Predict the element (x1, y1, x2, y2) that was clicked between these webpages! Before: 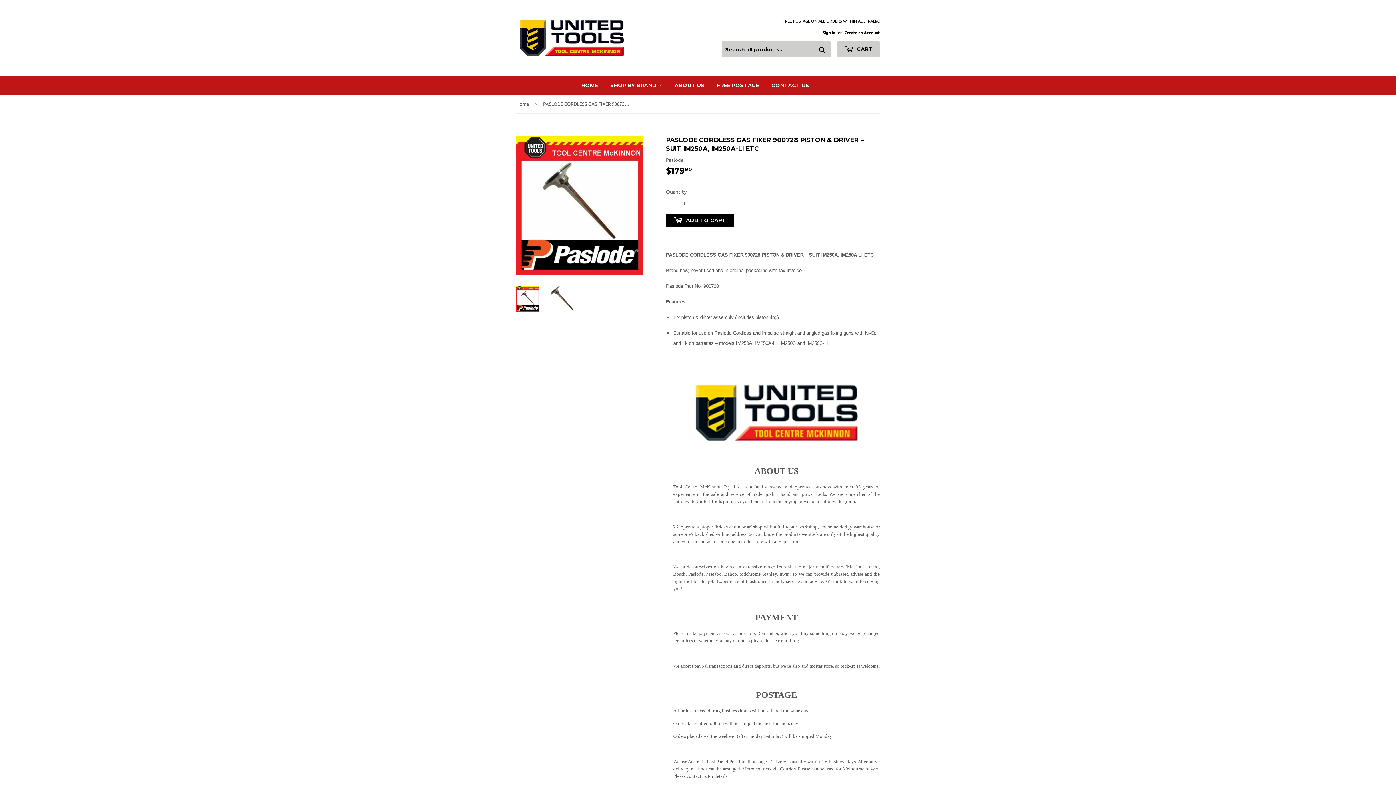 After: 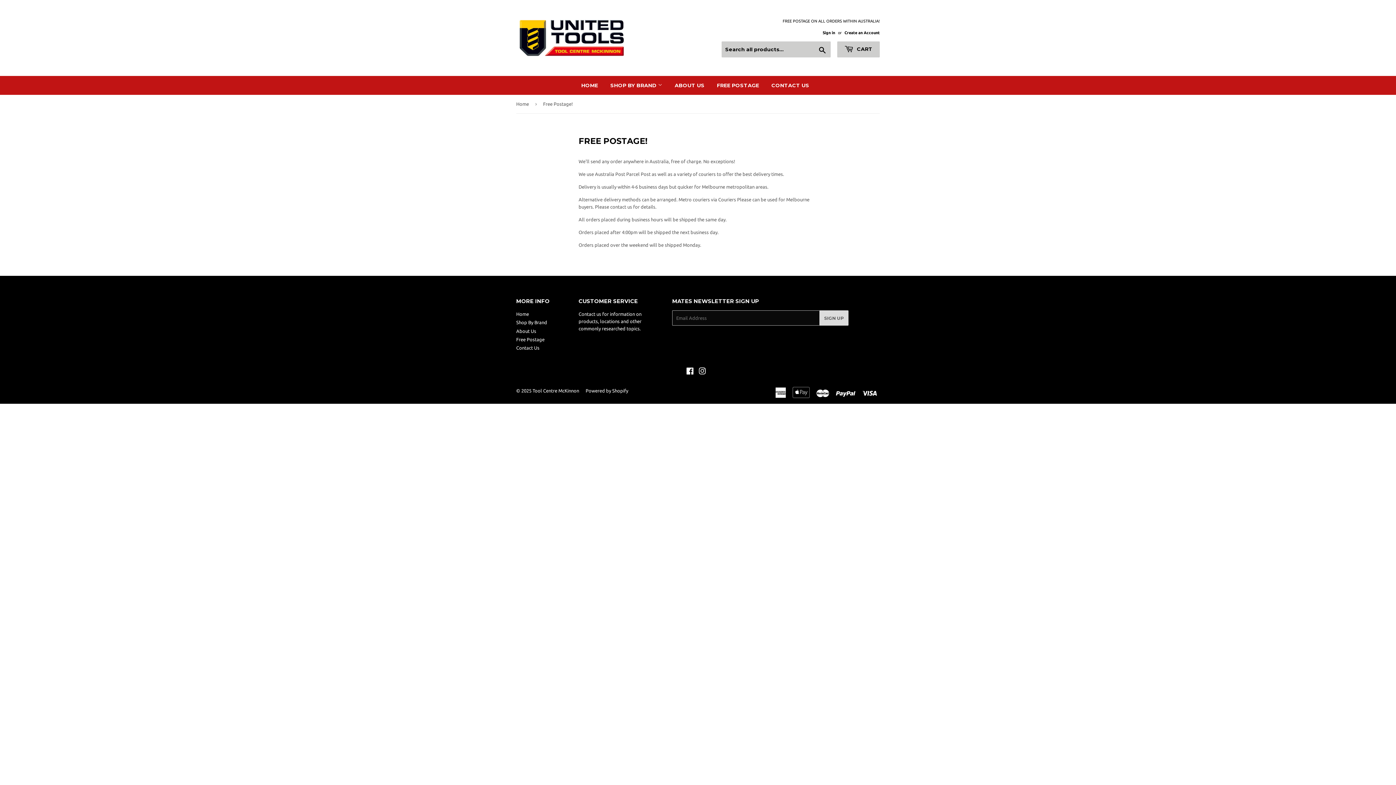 Action: label: FREE POSTAGE bbox: (711, 76, 764, 94)